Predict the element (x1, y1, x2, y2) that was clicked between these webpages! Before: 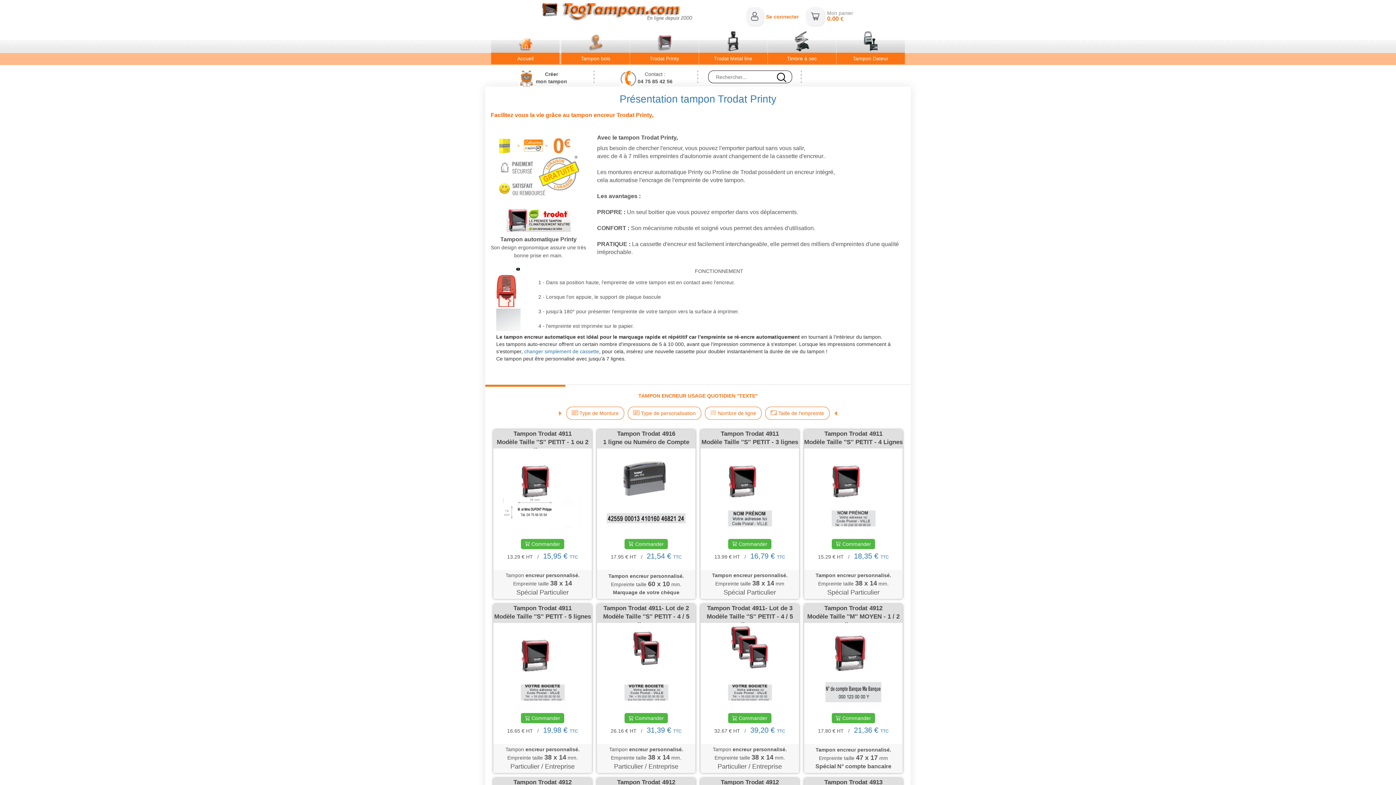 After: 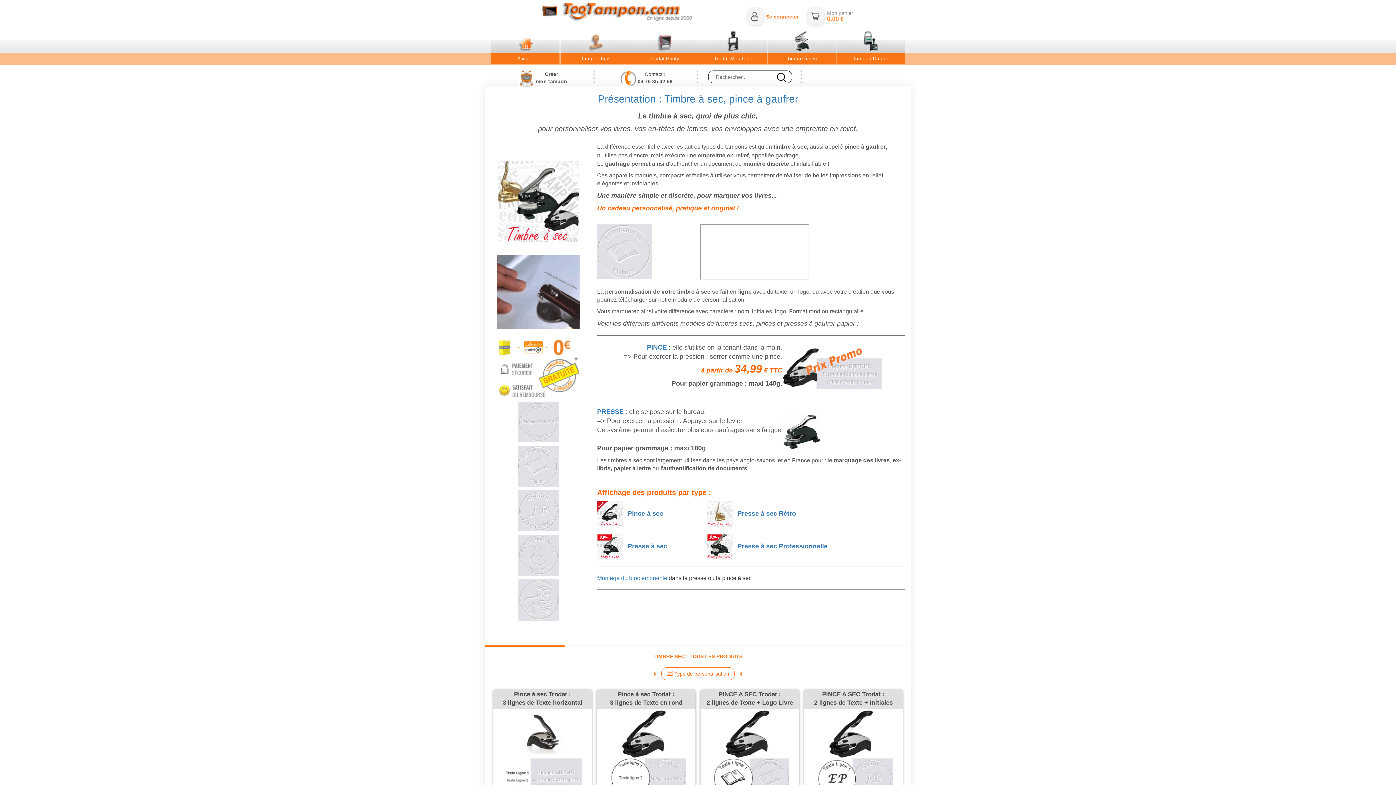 Action: bbox: (767, 29, 836, 54) label: Timbre à sec